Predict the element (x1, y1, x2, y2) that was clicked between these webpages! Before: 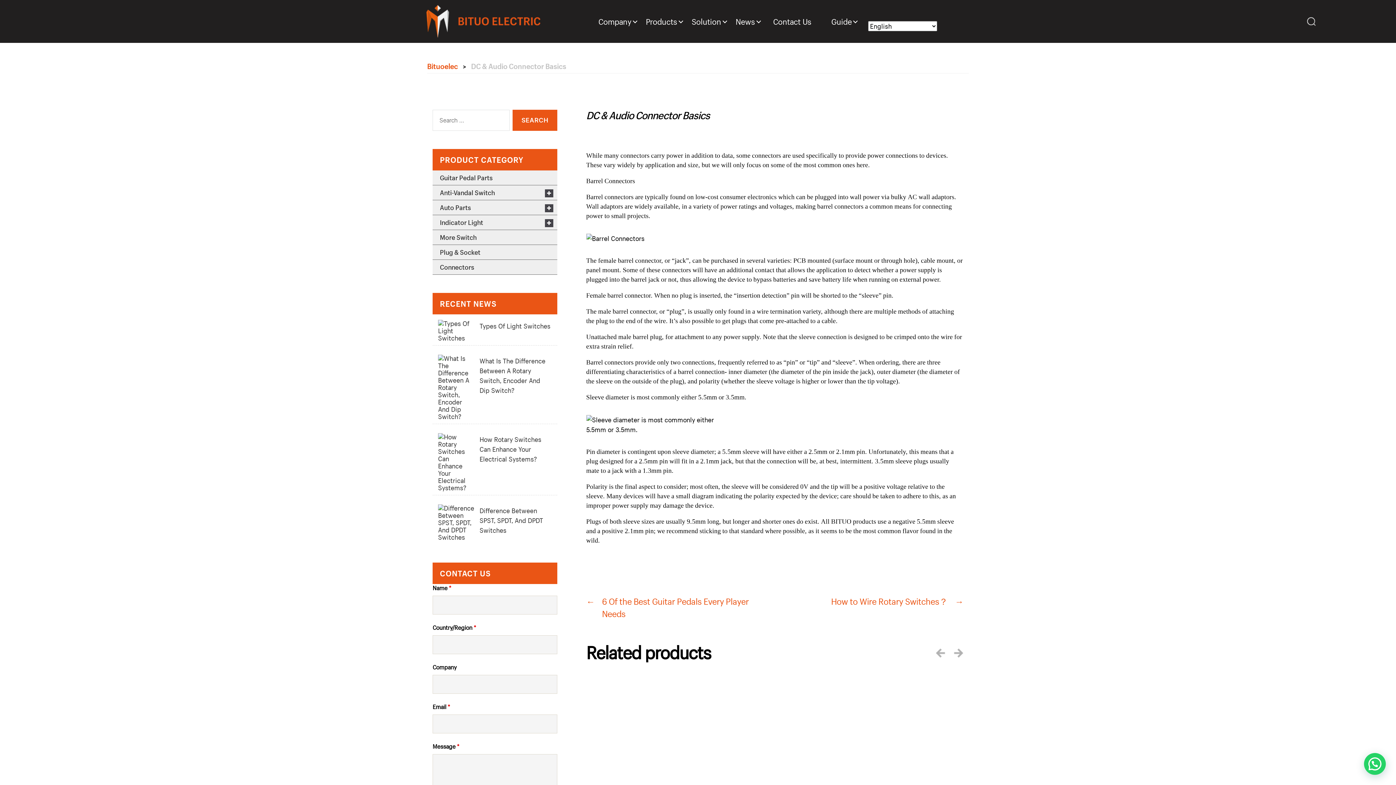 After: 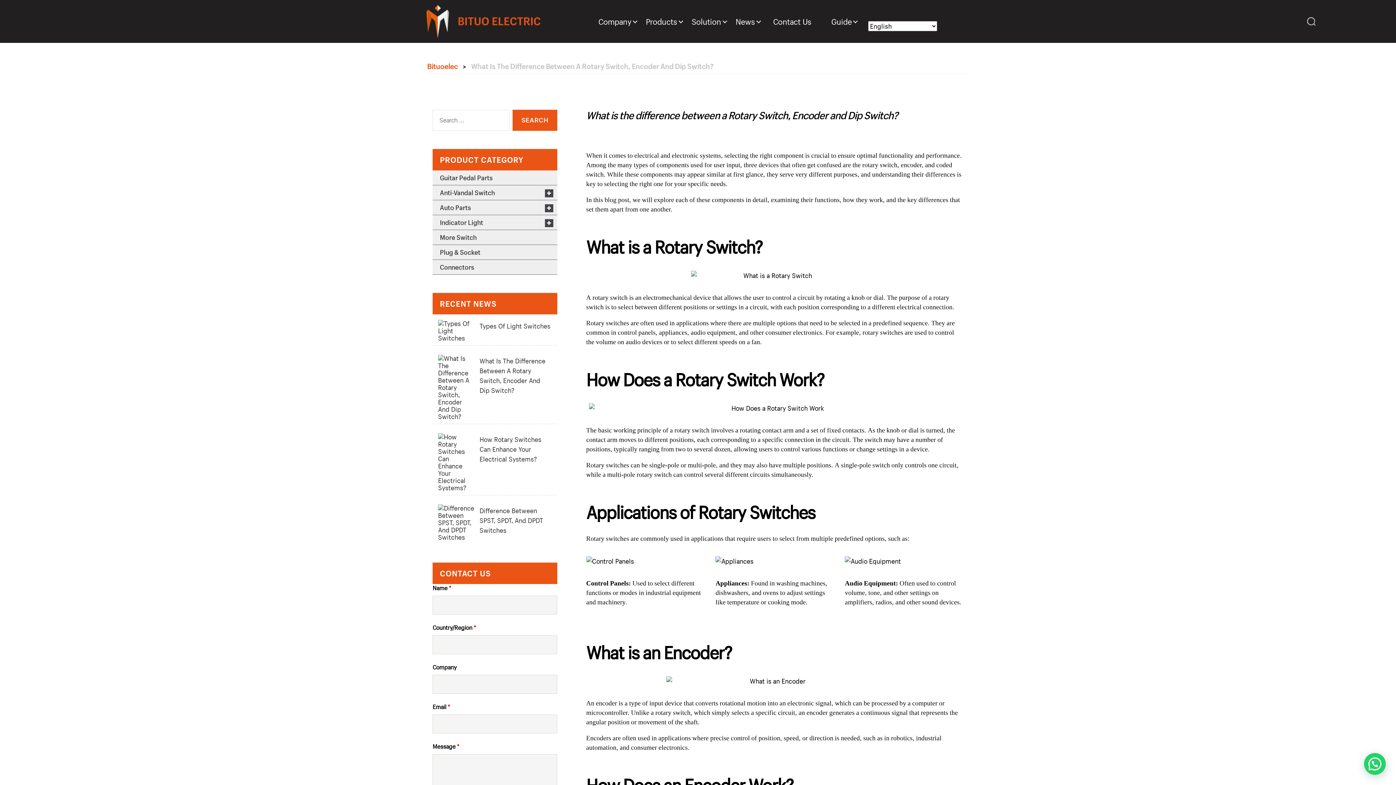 Action: bbox: (438, 355, 474, 420)